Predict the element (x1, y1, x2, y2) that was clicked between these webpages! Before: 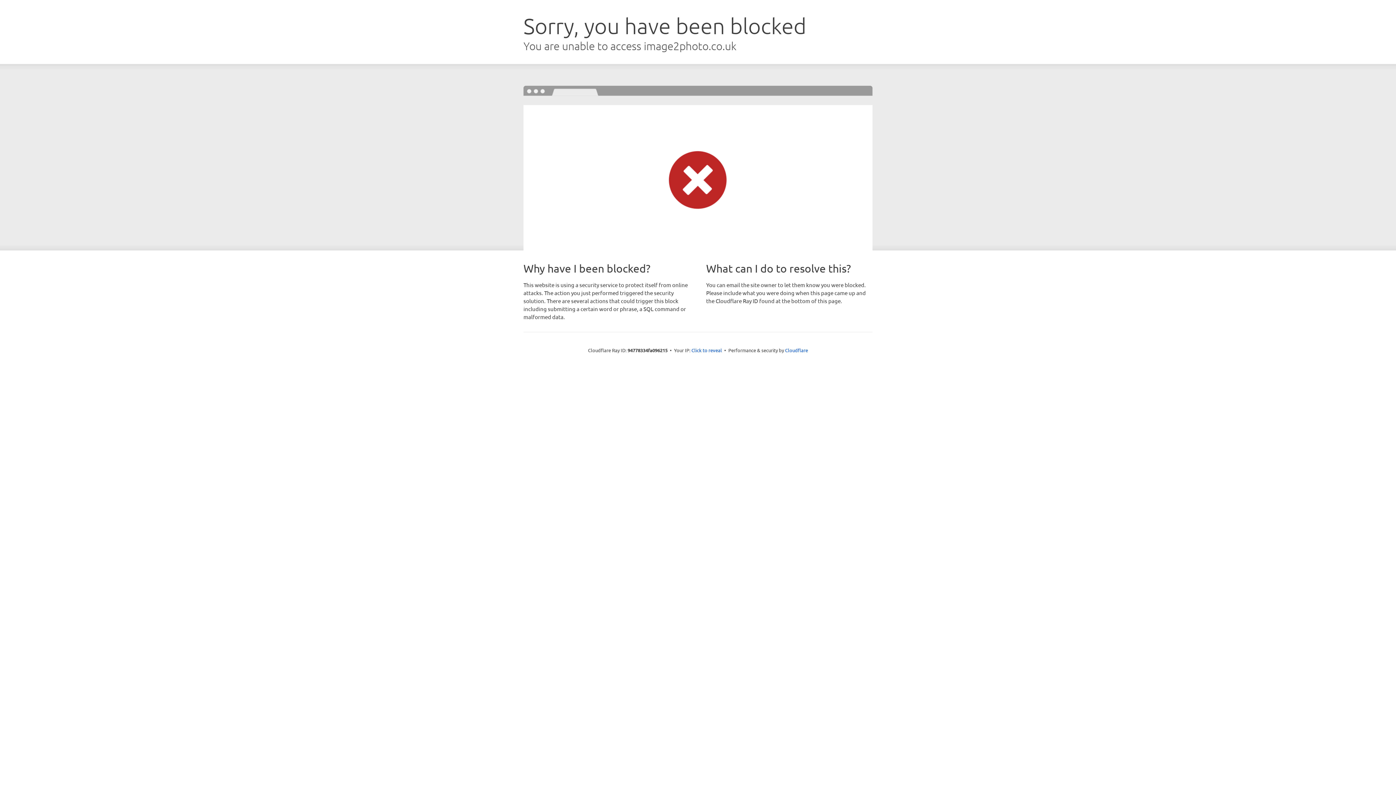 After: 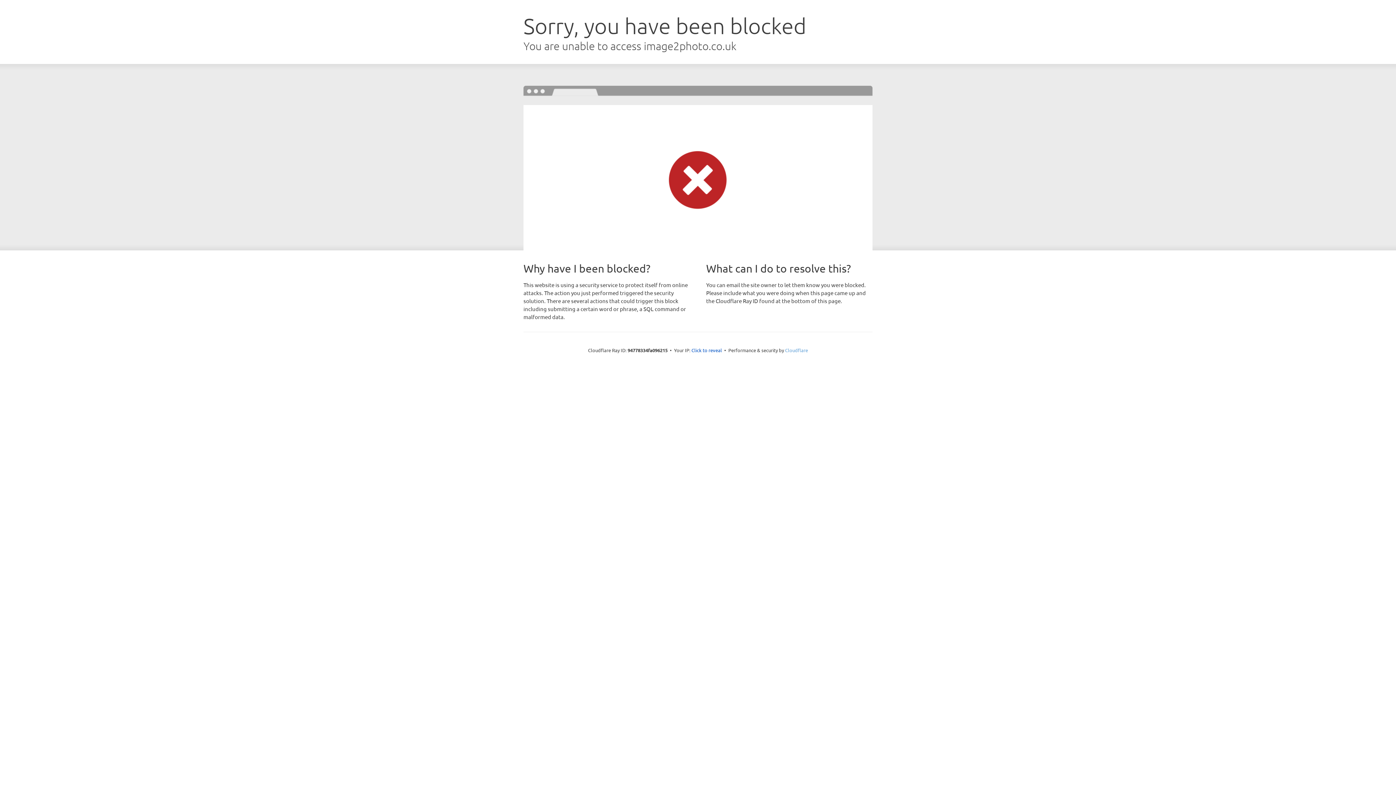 Action: bbox: (785, 347, 808, 353) label: Cloudflare